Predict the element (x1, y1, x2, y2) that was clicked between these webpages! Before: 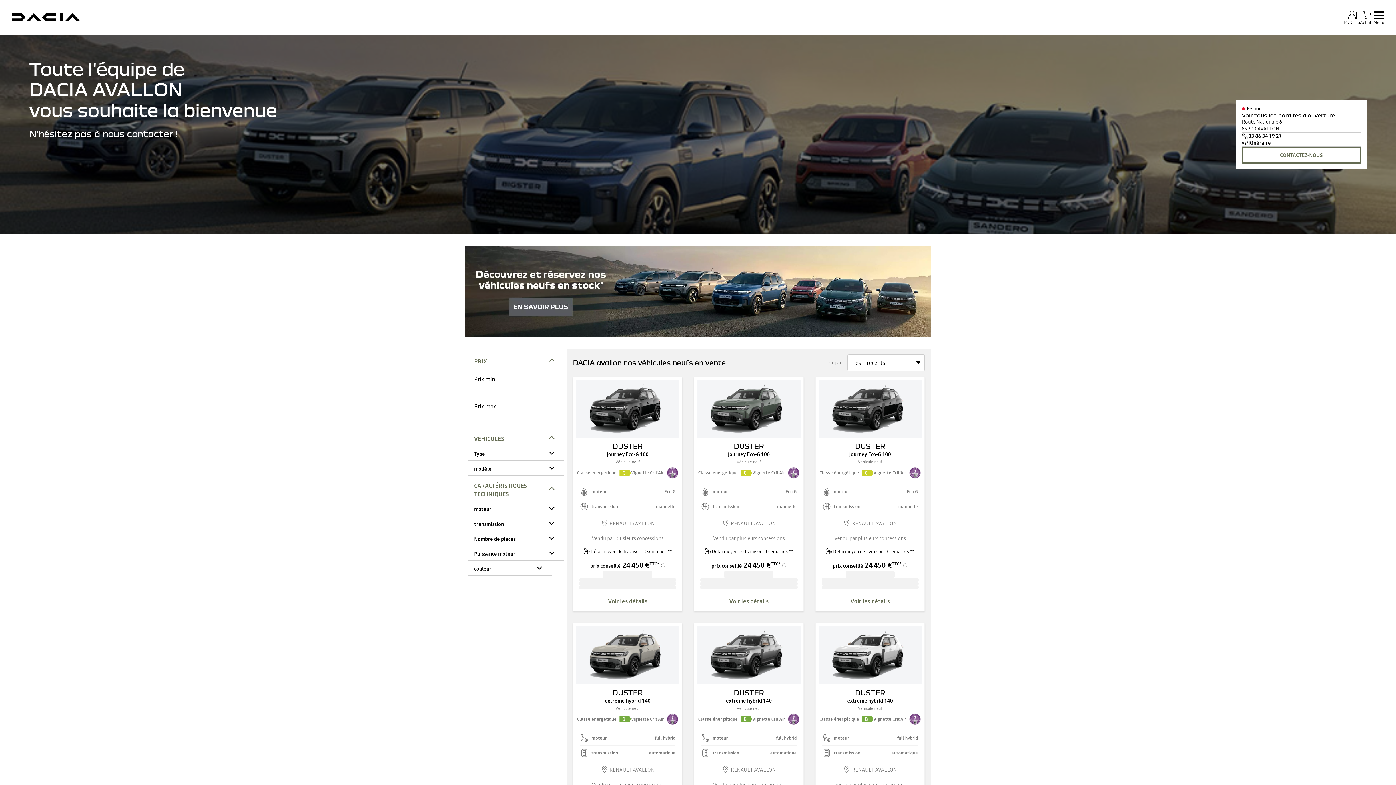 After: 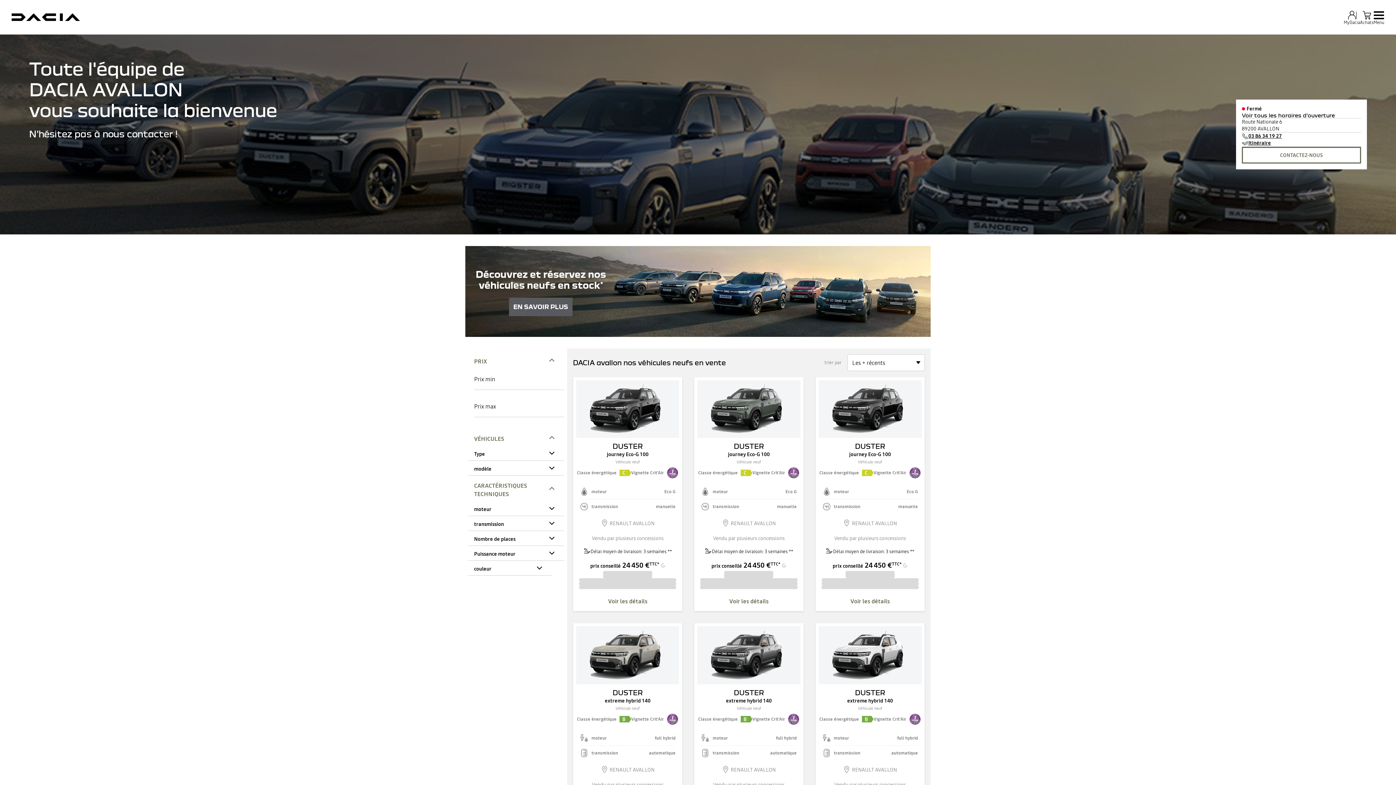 Action: bbox: (694, 623, 803, 687)